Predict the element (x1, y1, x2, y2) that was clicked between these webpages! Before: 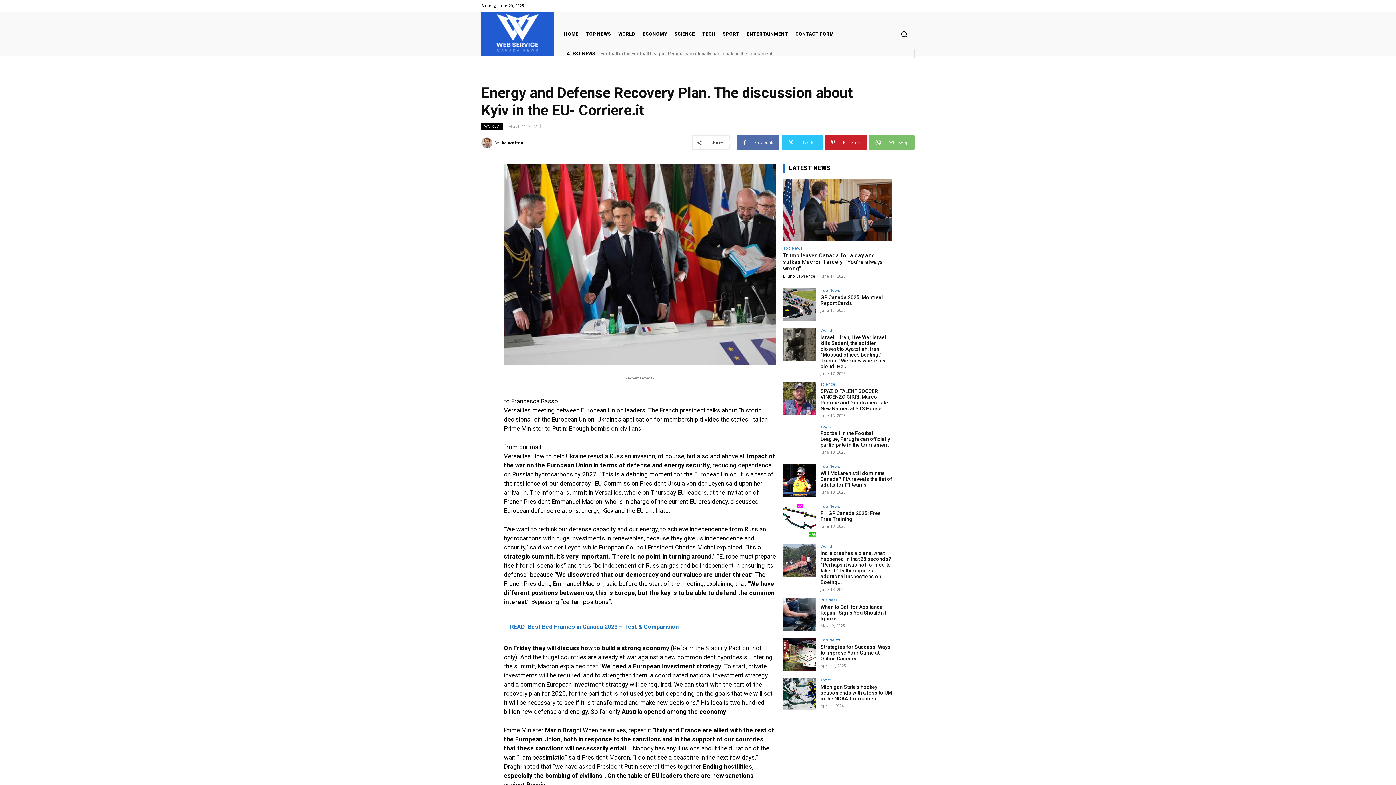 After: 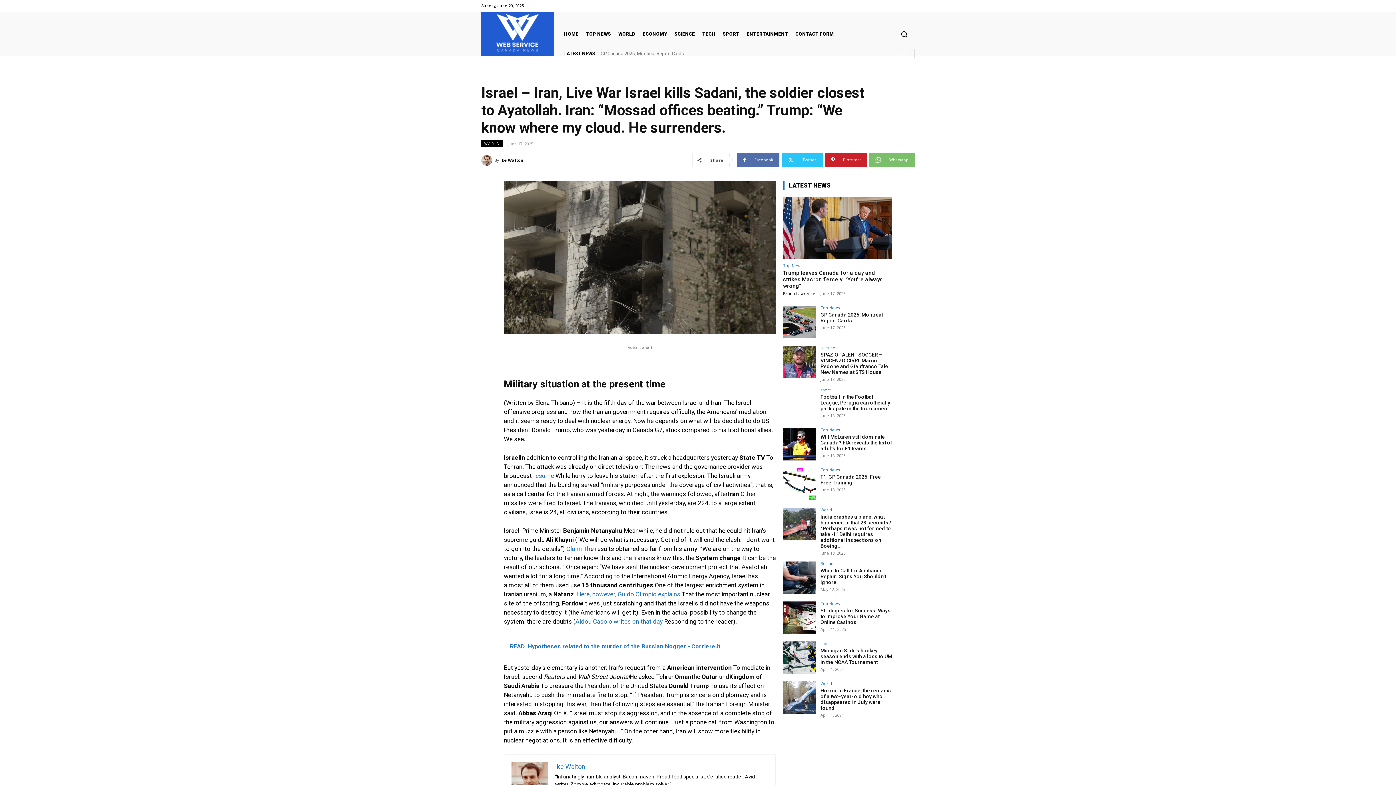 Action: bbox: (783, 328, 816, 361)